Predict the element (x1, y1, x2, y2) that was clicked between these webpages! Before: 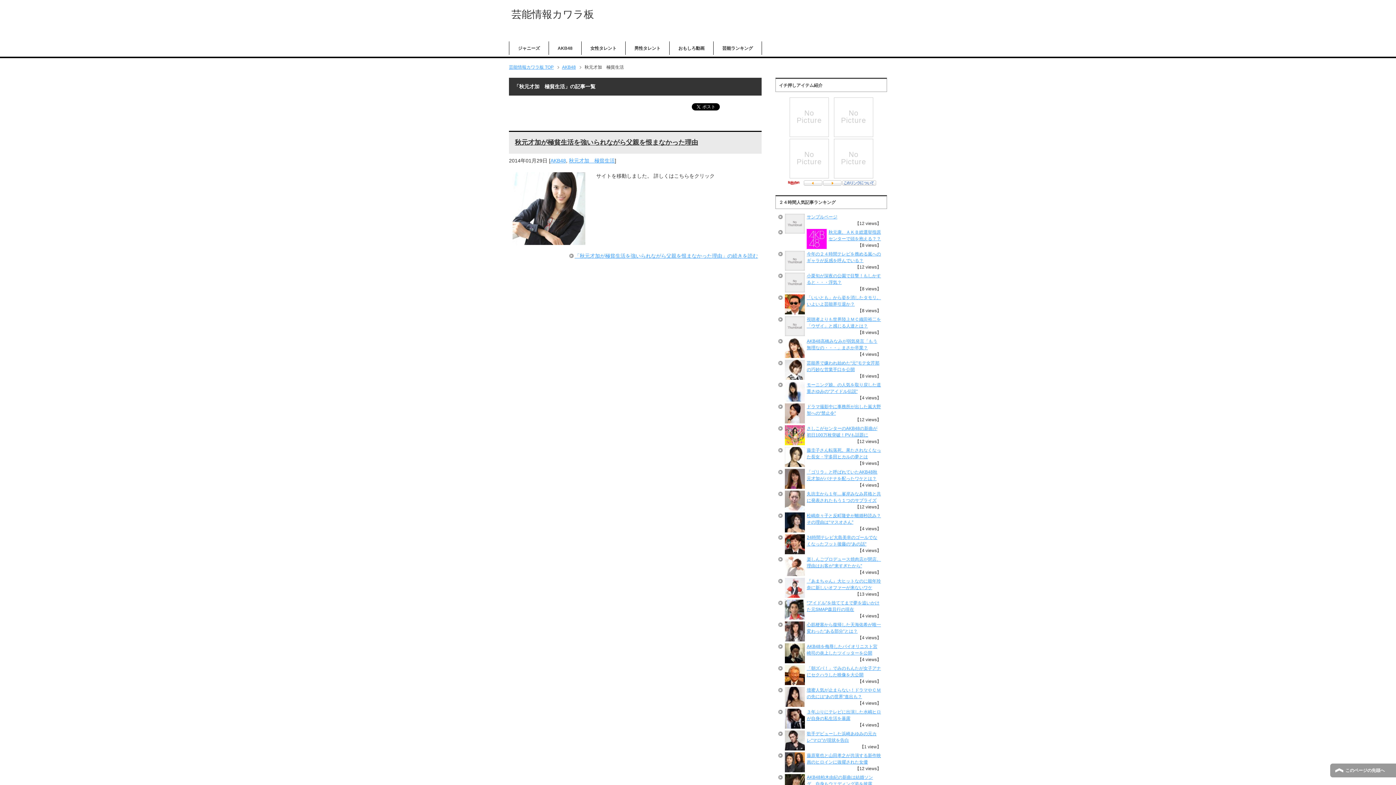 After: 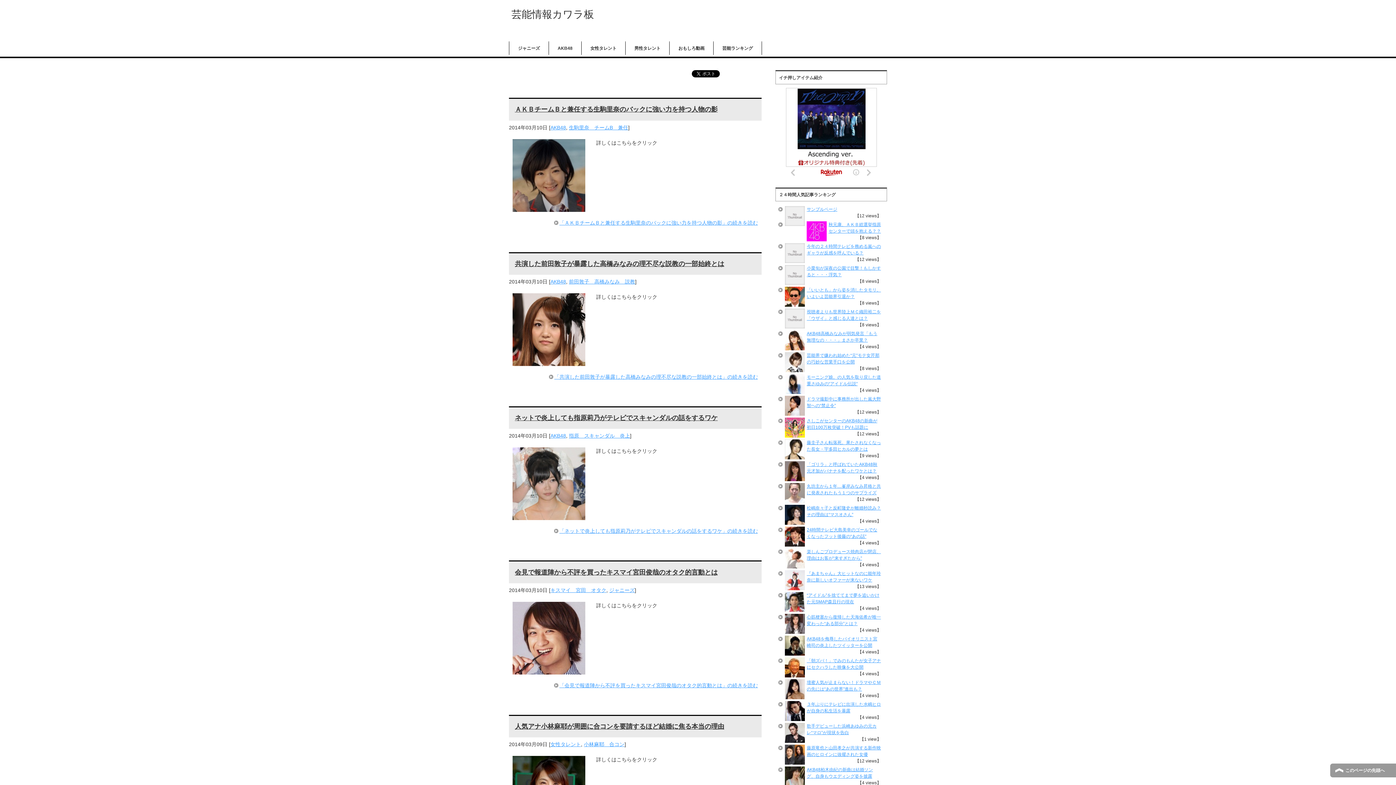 Action: label: 芸能情報カワラ板 bbox: (511, 8, 594, 20)